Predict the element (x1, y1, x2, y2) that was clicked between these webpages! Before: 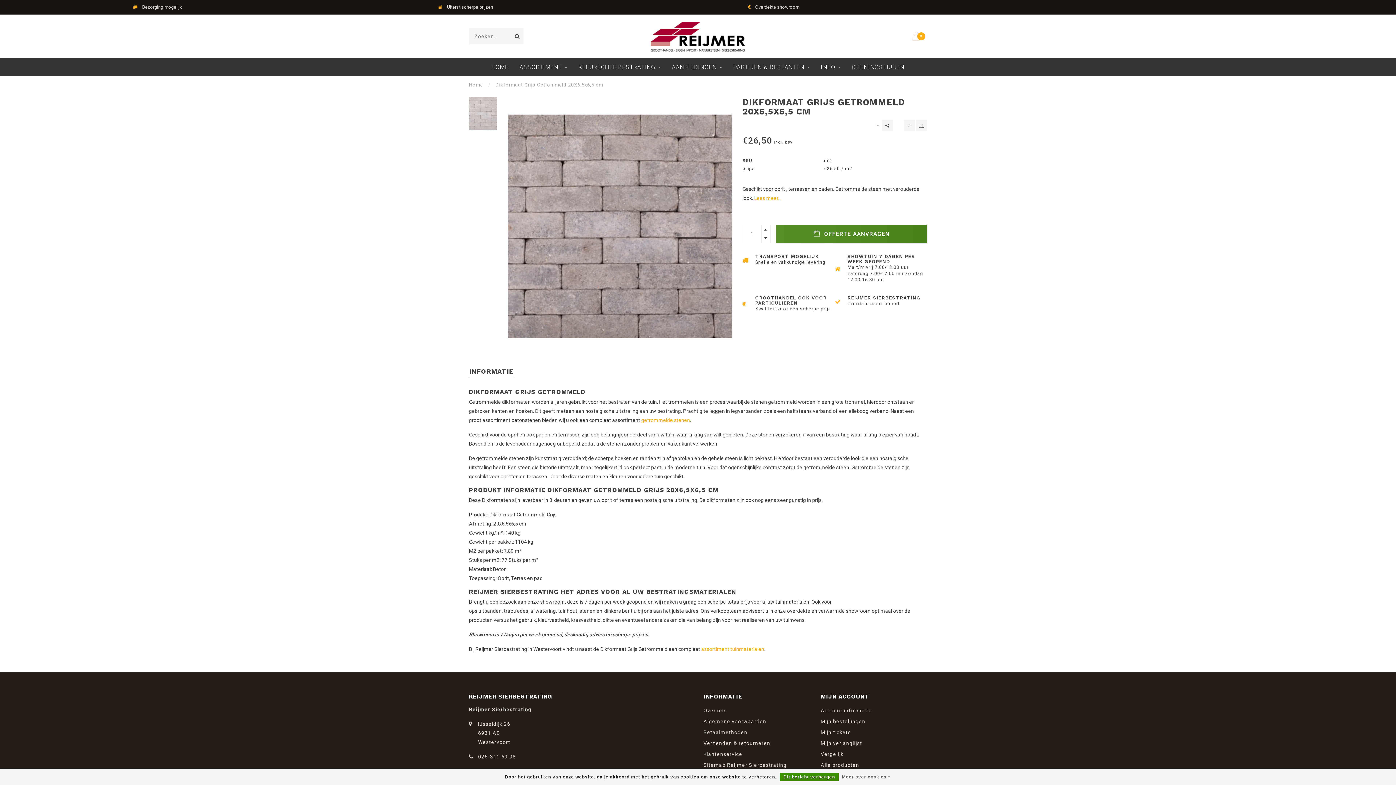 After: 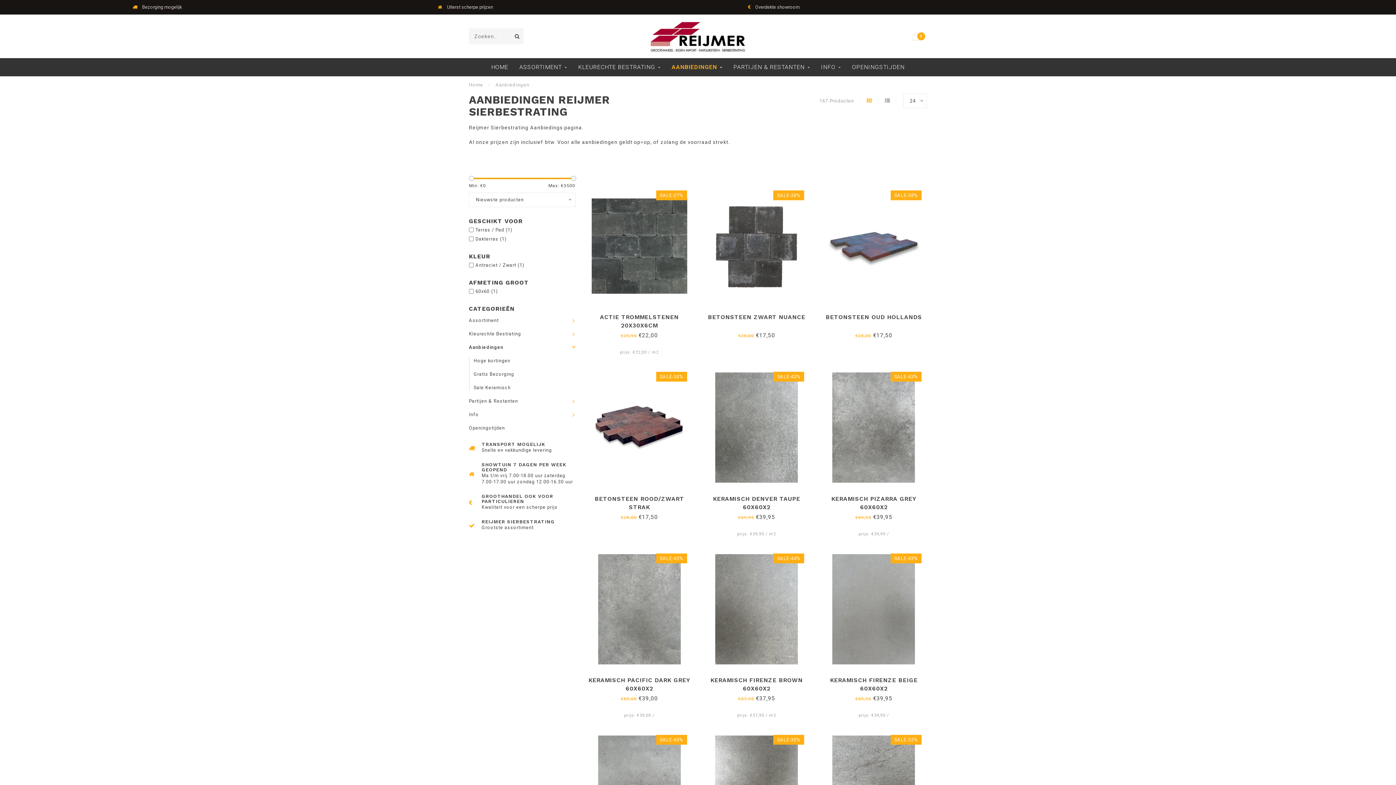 Action: label: AANBIEDINGEN bbox: (672, 58, 722, 76)